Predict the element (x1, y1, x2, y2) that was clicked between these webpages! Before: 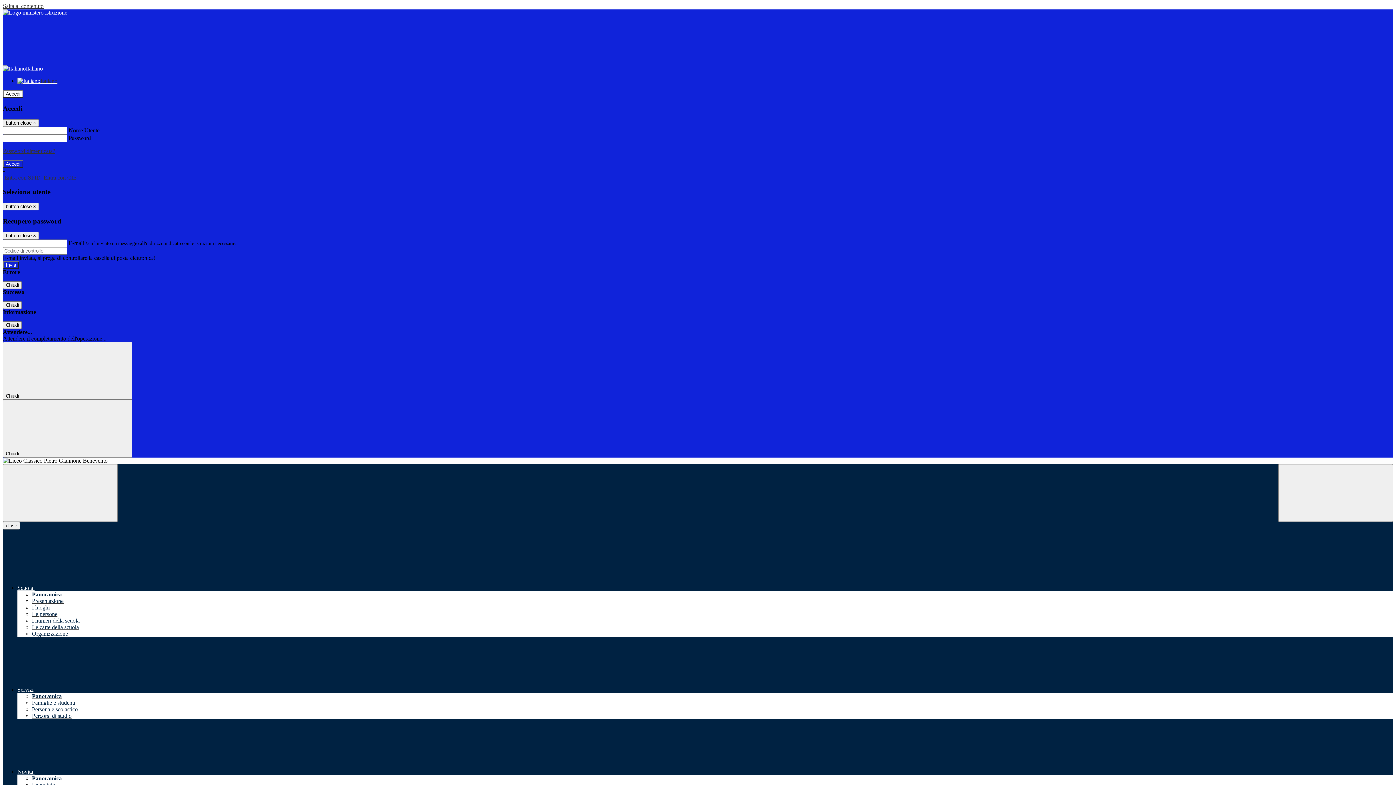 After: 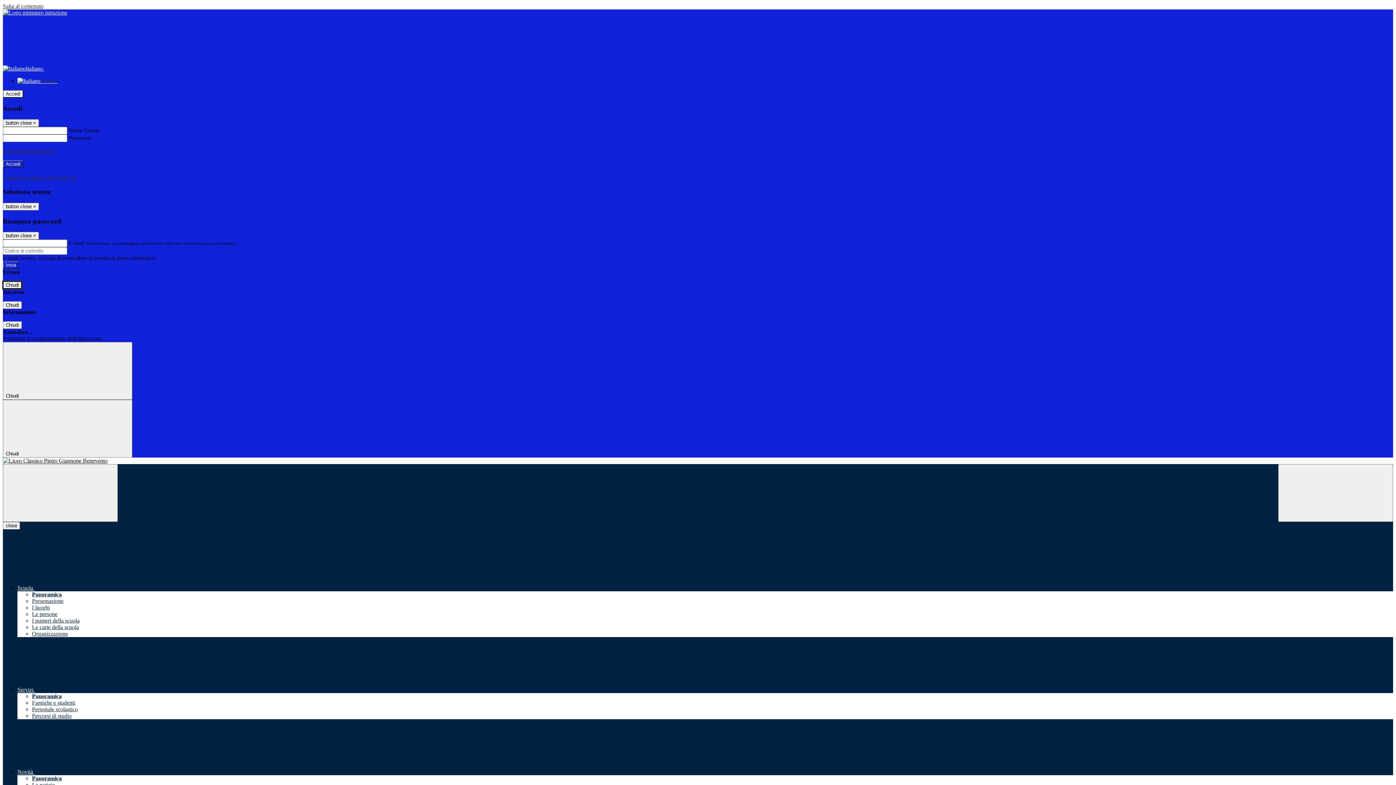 Action: bbox: (2, 281, 21, 289) label: Chiudi